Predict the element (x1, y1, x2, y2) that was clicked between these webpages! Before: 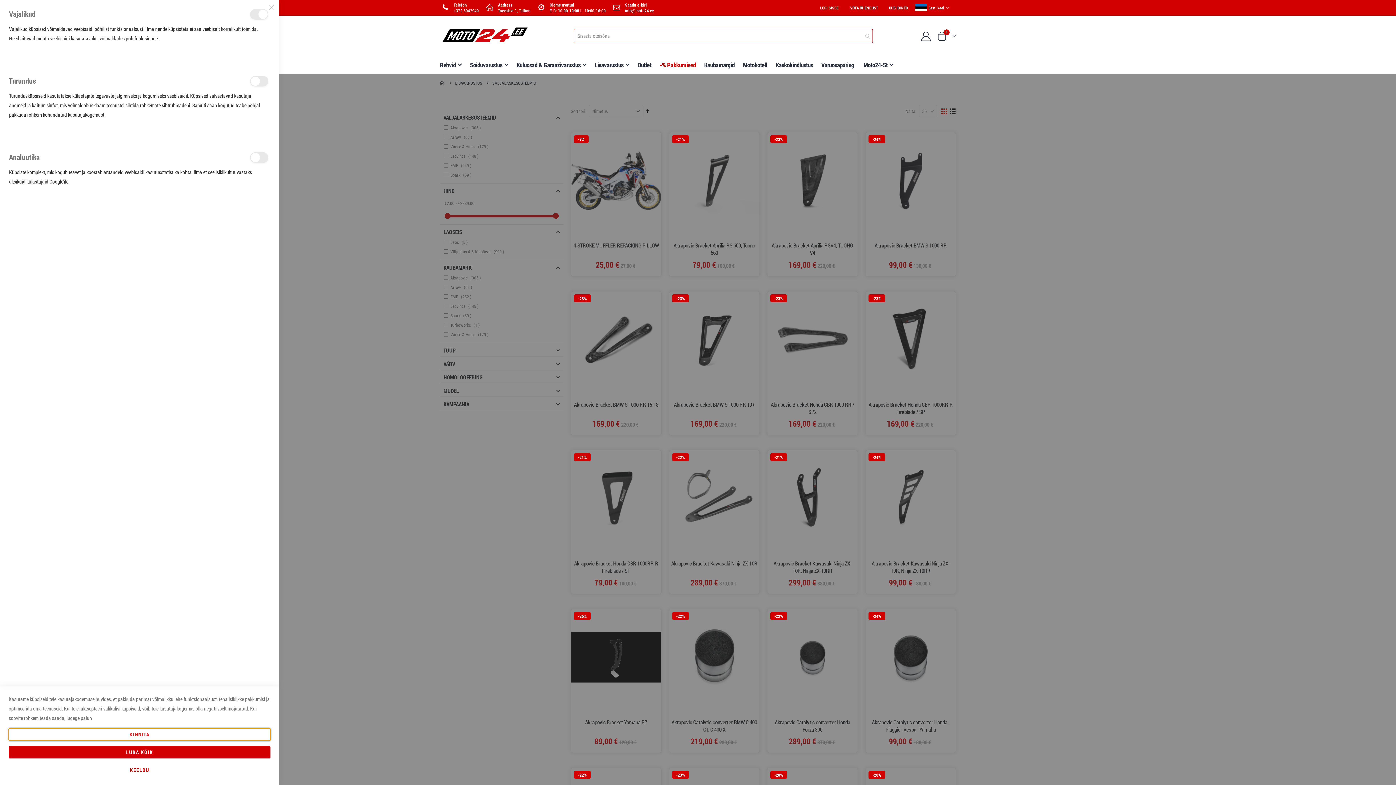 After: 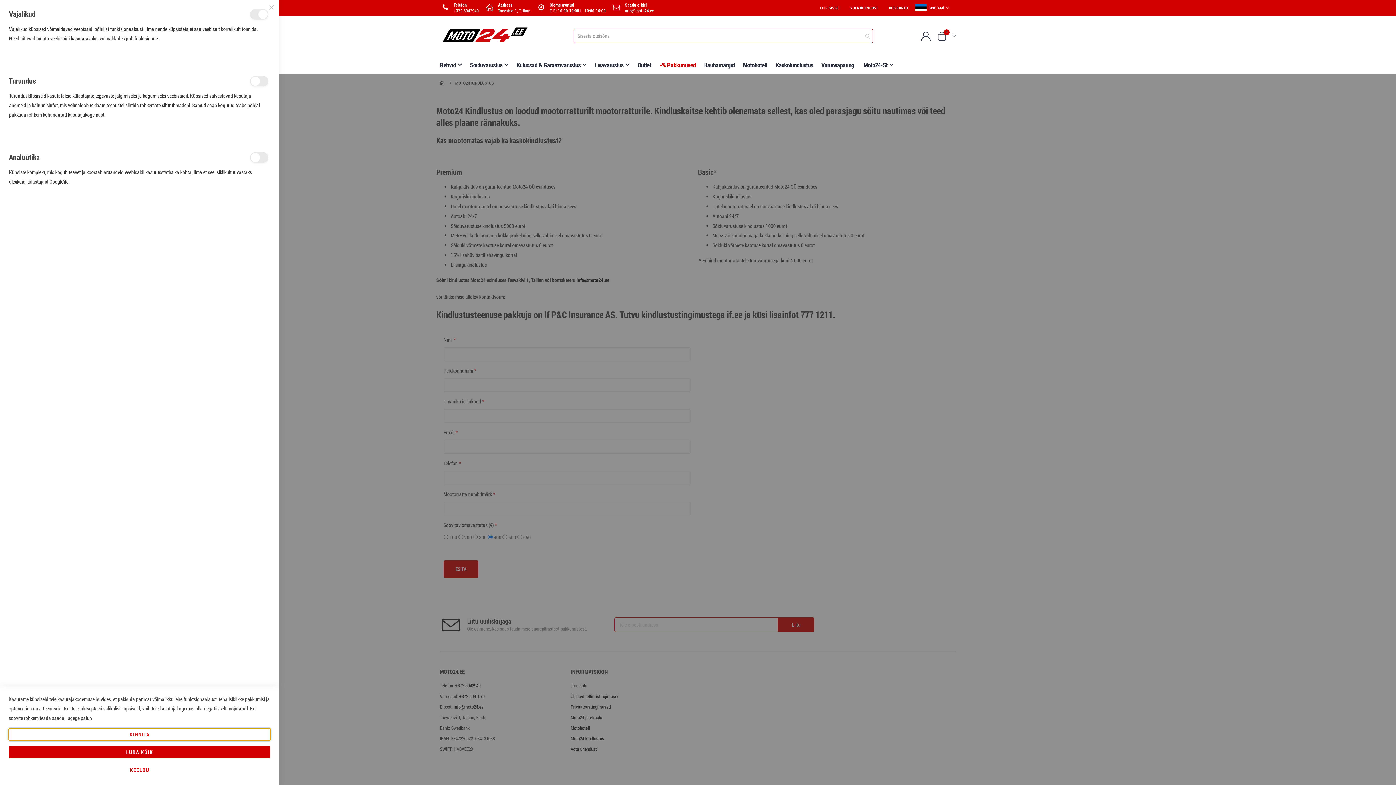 Action: bbox: (775, 56, 813, 73) label: Kaskokindlustus